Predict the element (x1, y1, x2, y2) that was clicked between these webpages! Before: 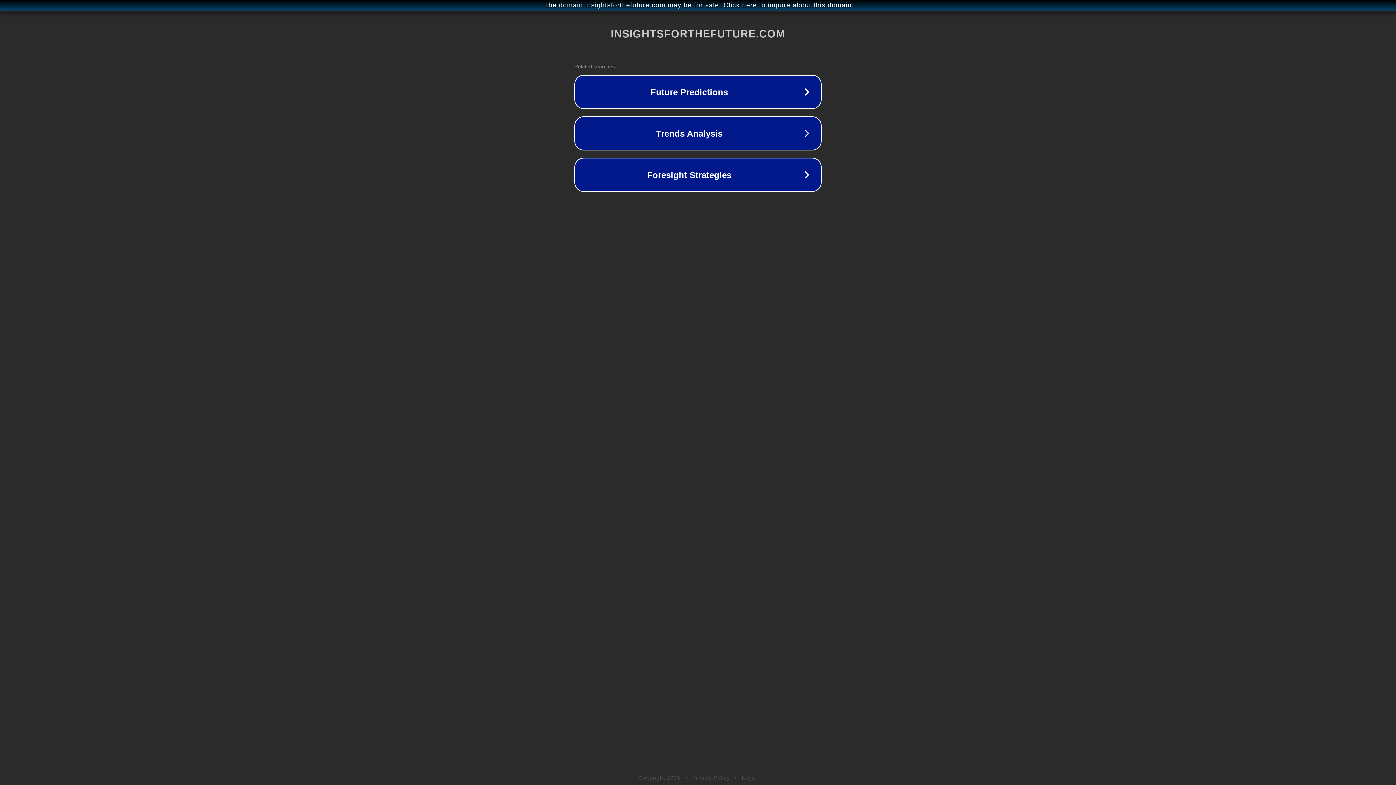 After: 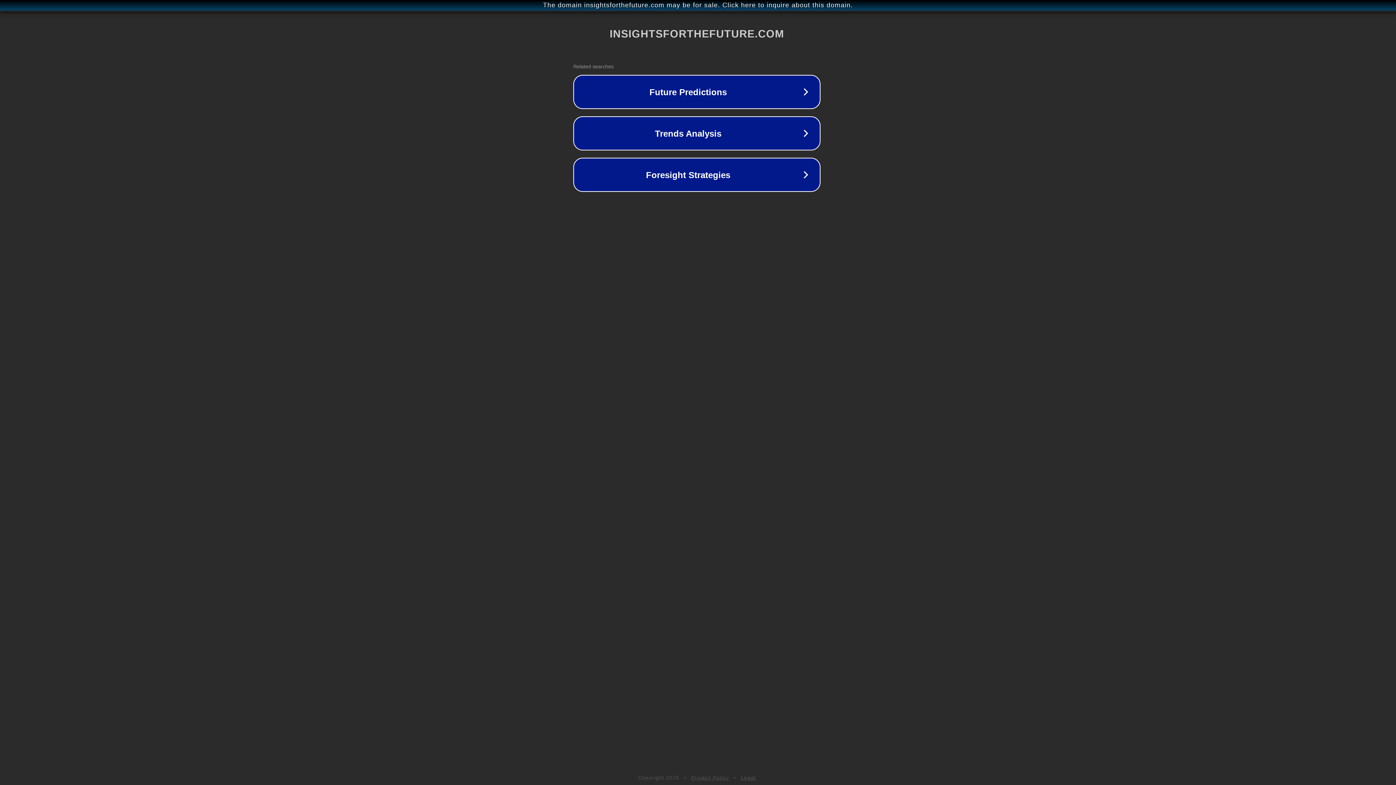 Action: bbox: (1, 1, 1397, 9) label: The domain insightsforthefuture.com may be for sale. Click here to inquire about this domain.